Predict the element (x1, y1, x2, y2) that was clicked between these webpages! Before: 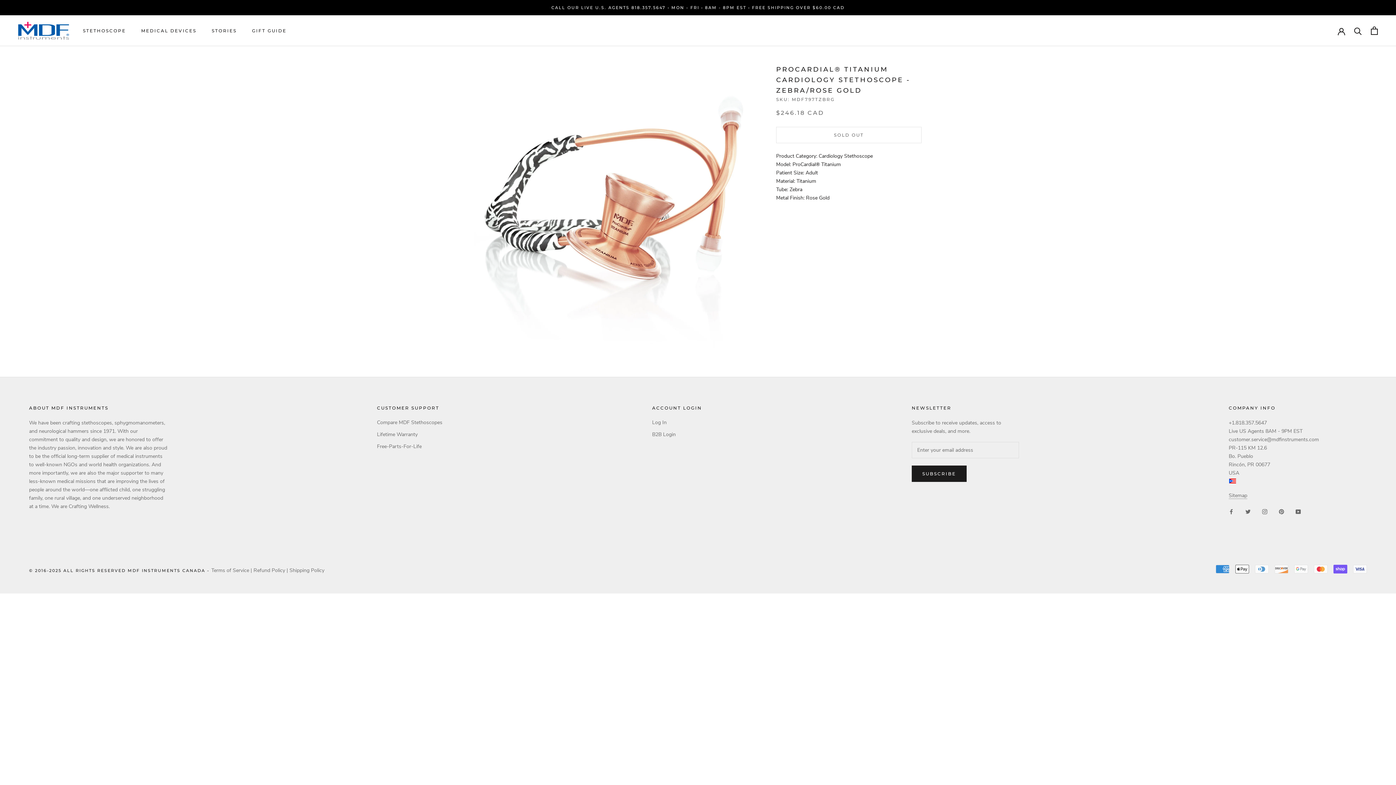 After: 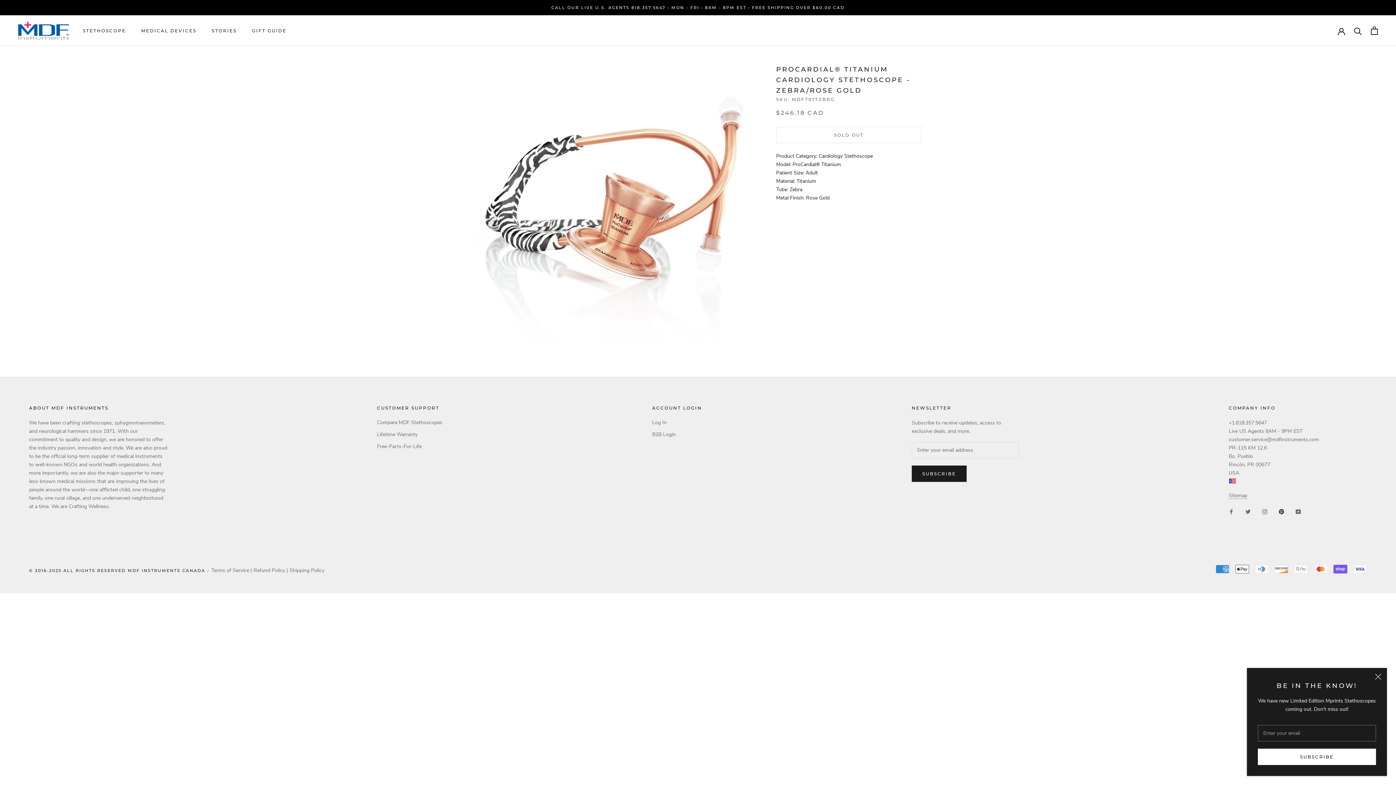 Action: label: Pinterest bbox: (1279, 507, 1284, 515)